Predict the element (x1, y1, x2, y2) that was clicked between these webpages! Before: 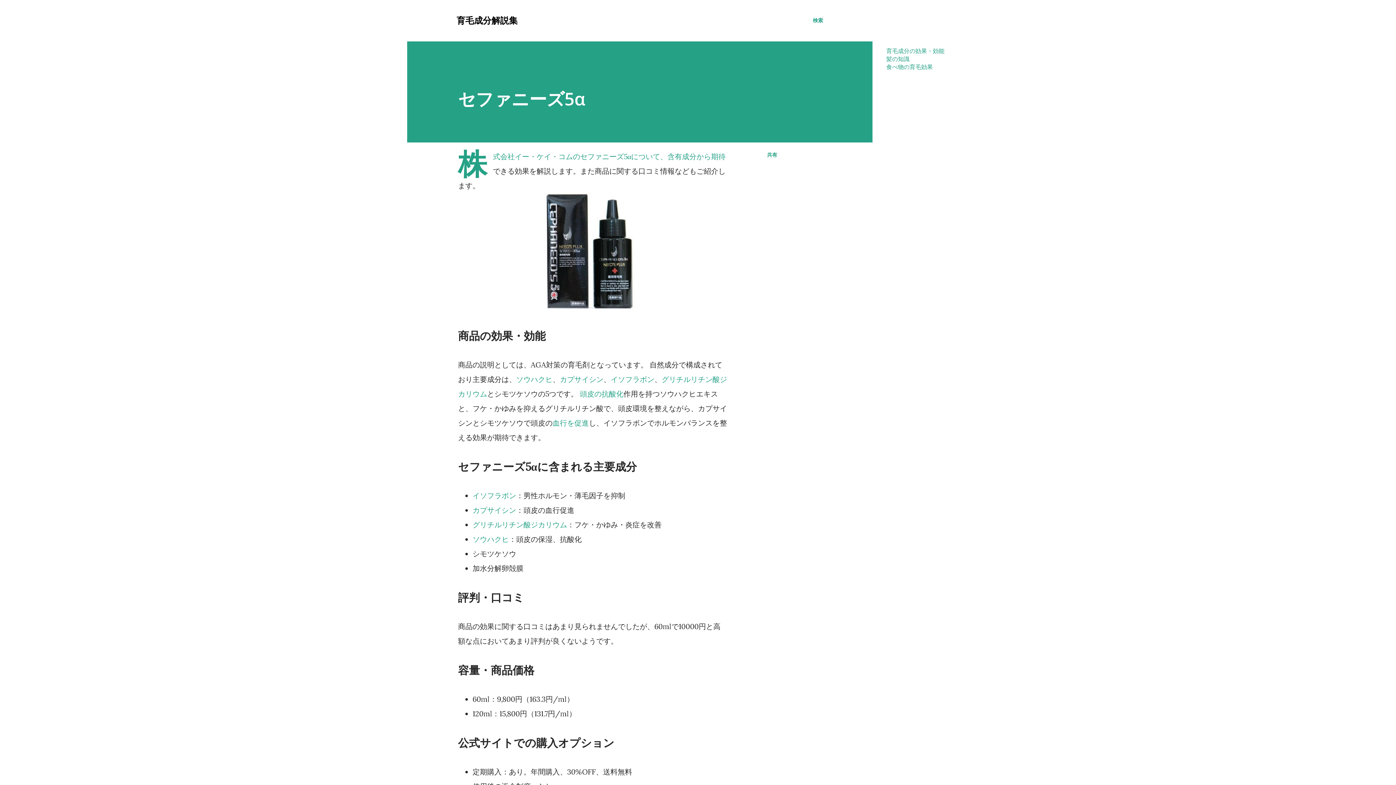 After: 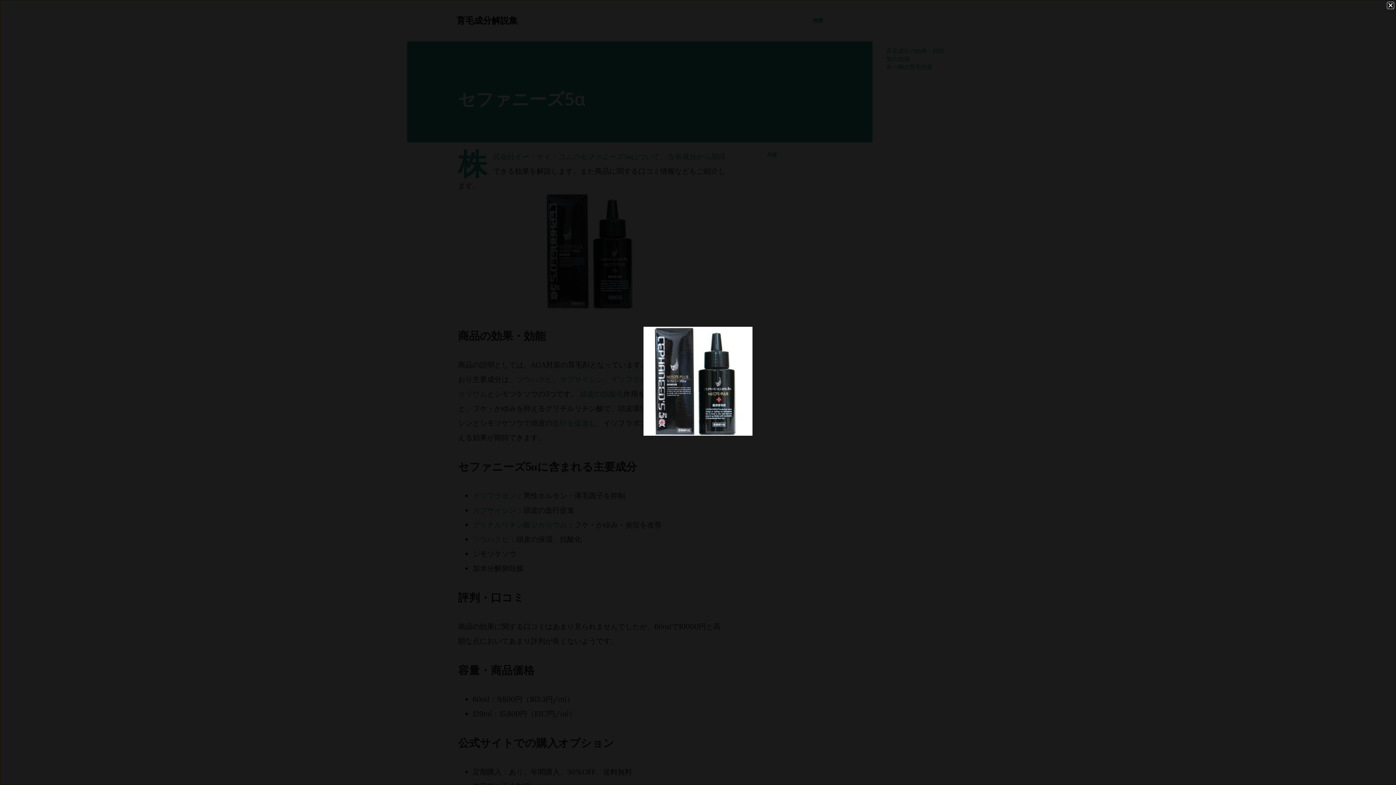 Action: bbox: (534, 193, 650, 314)